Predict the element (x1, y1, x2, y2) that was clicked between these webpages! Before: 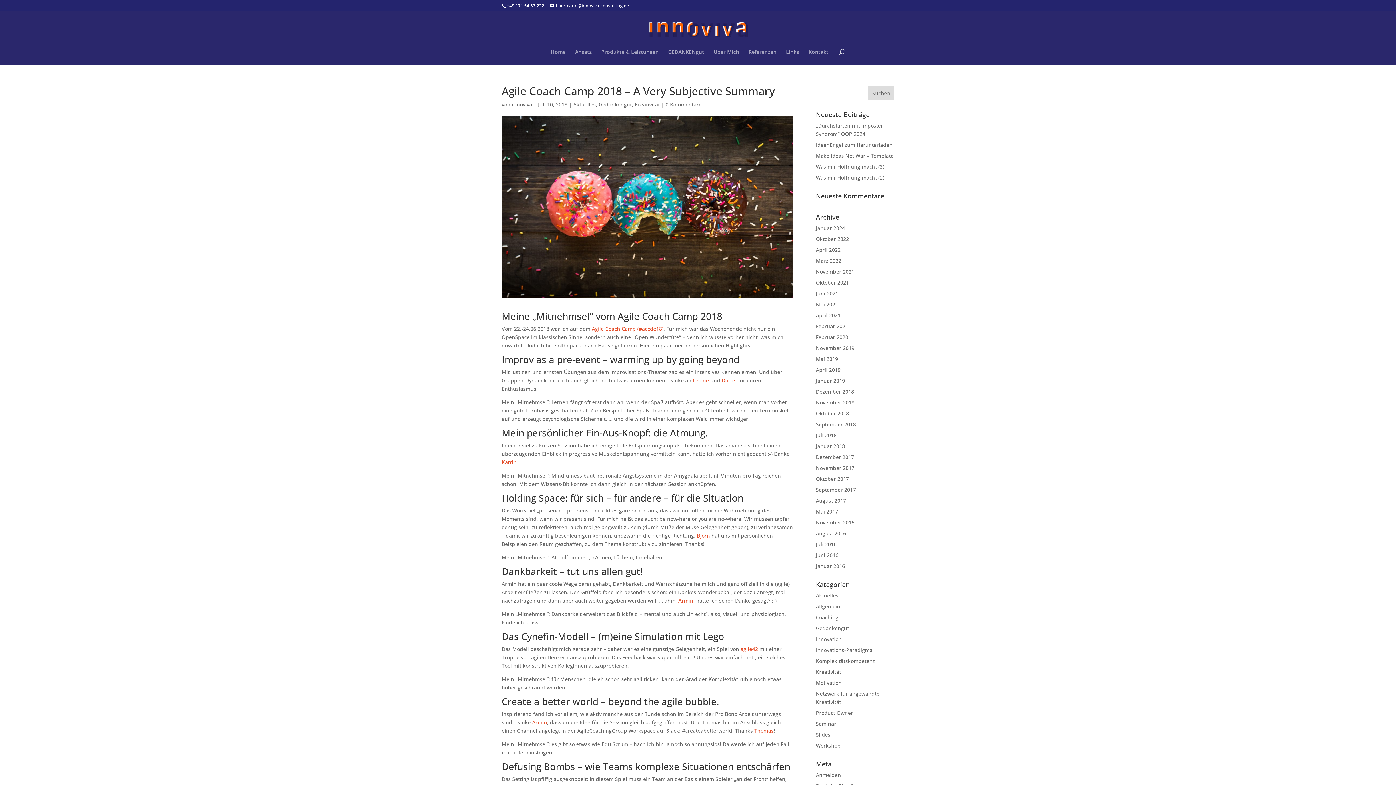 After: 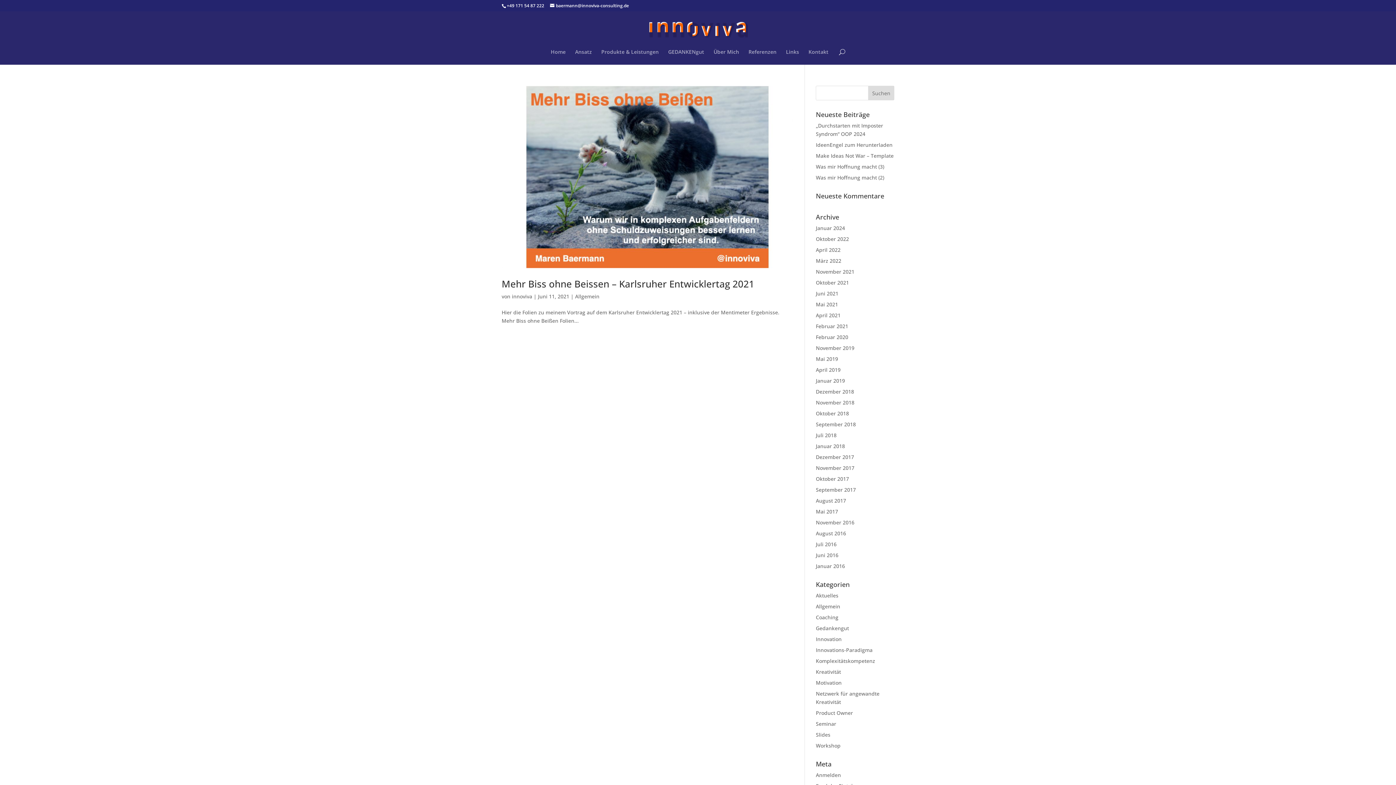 Action: bbox: (816, 290, 838, 297) label: Juni 2021